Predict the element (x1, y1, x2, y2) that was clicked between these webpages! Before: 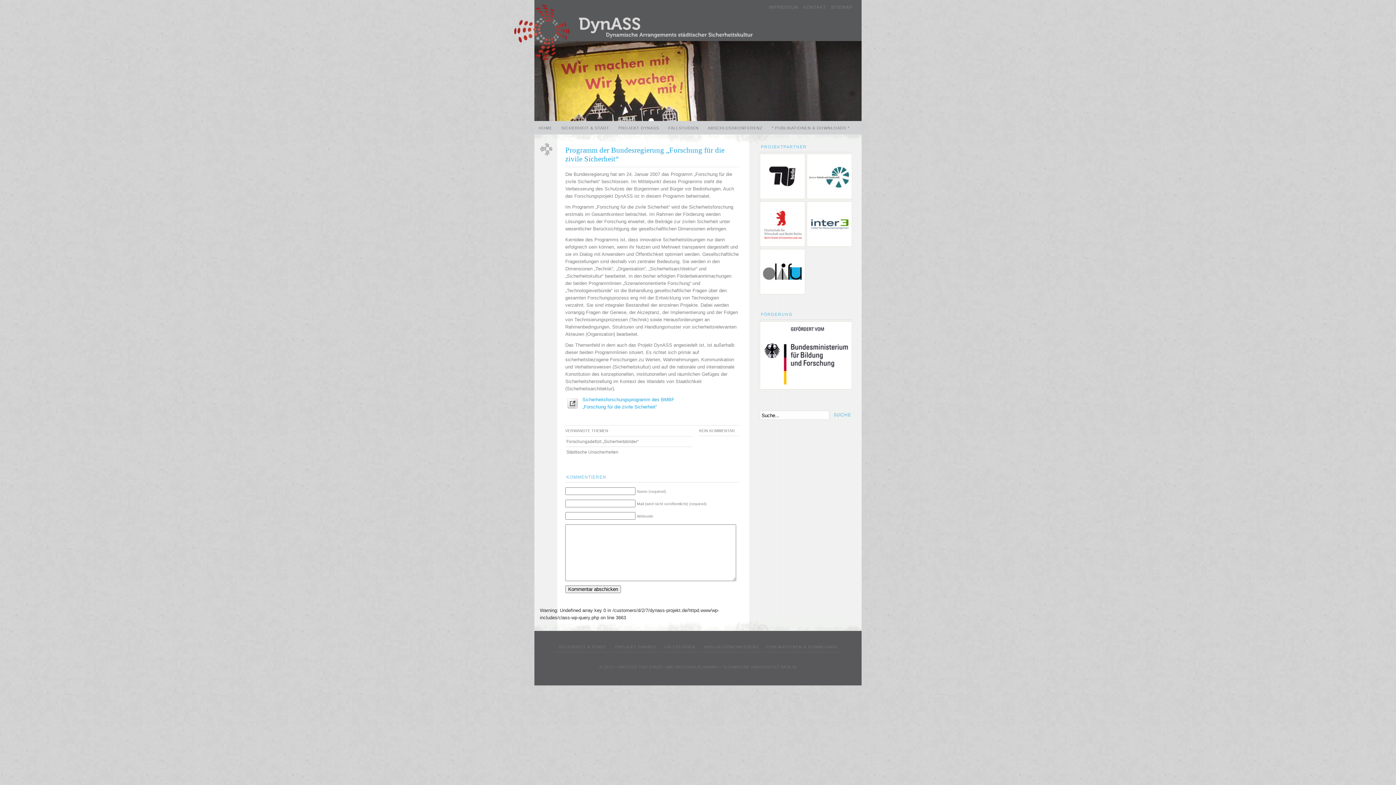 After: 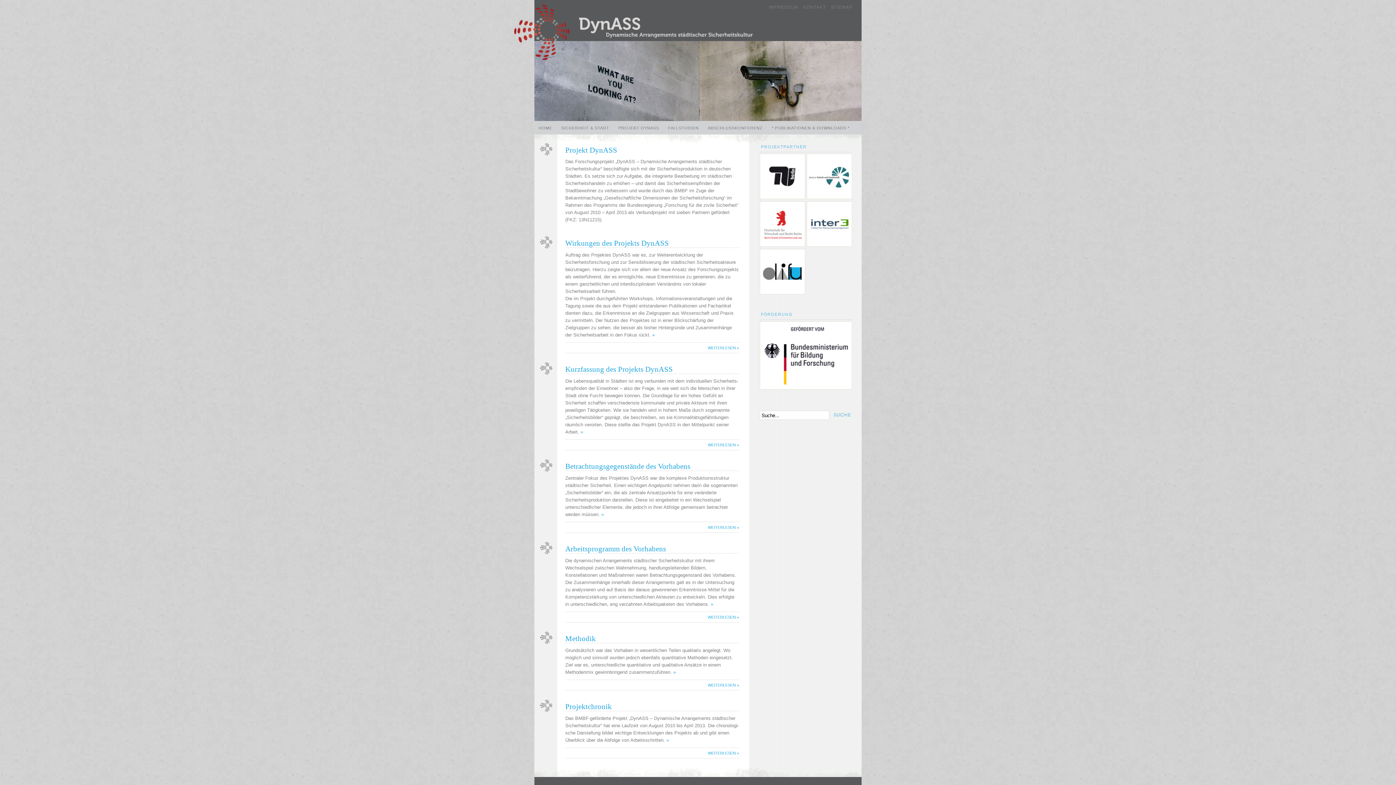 Action: bbox: (615, 645, 656, 649) label: PROJEKT DYNASS